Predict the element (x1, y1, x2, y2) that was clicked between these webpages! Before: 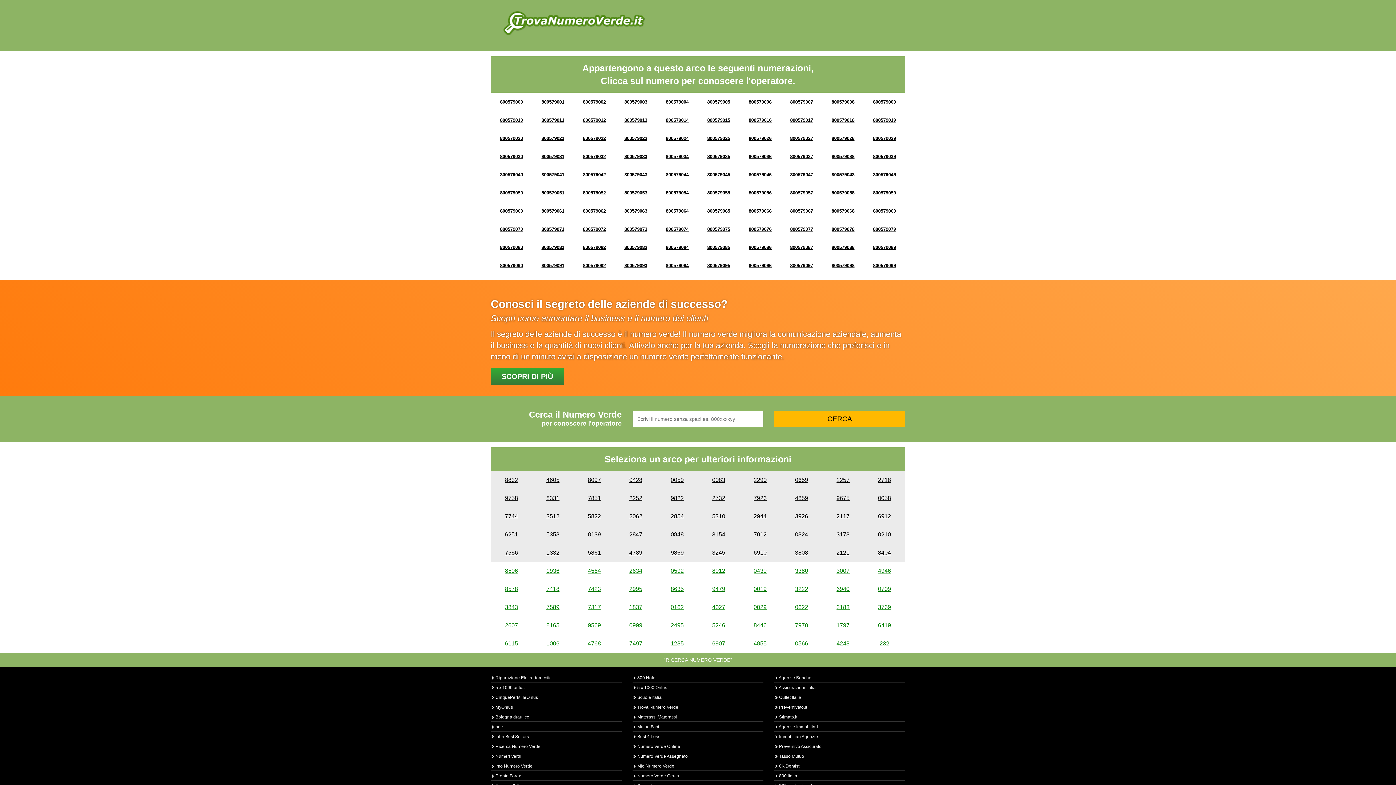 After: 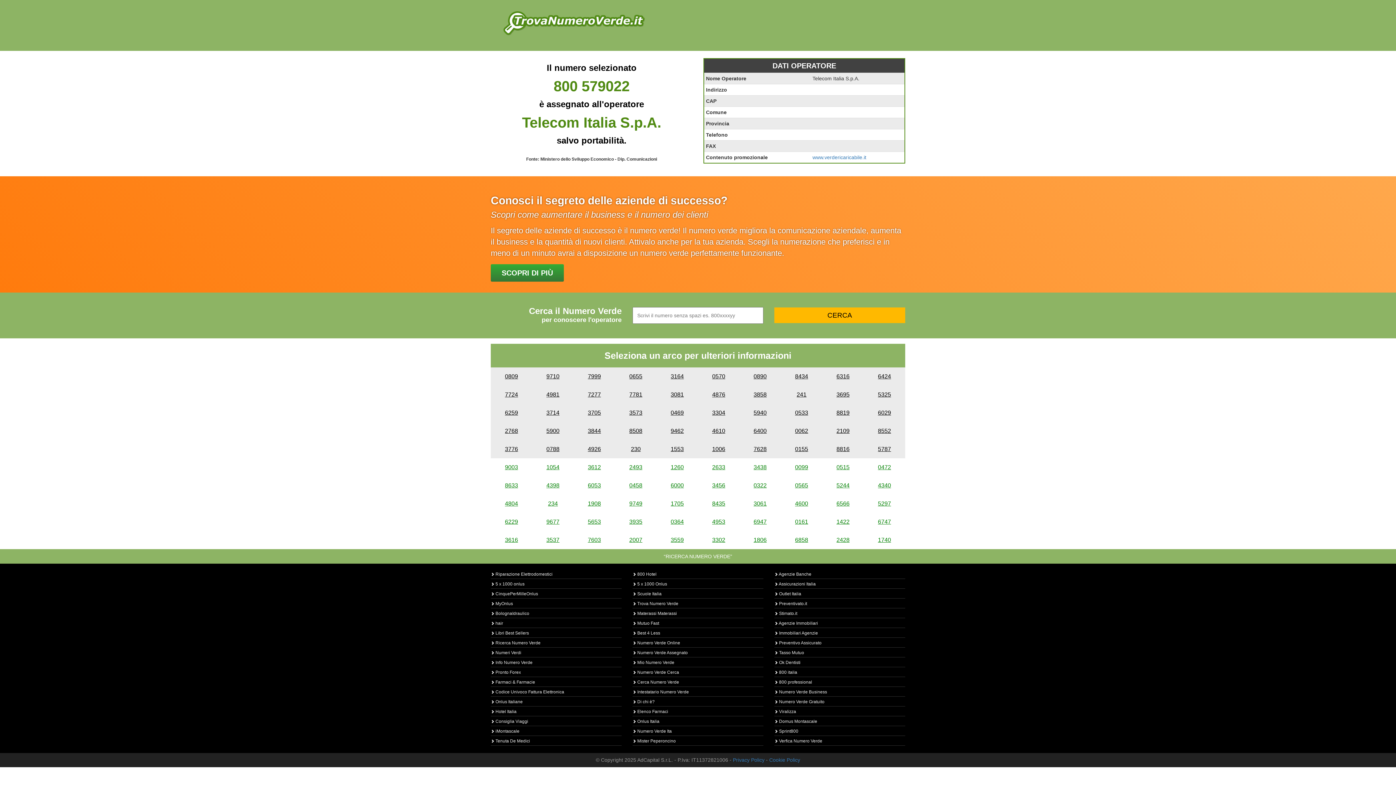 Action: label: 800579022 bbox: (583, 135, 606, 141)